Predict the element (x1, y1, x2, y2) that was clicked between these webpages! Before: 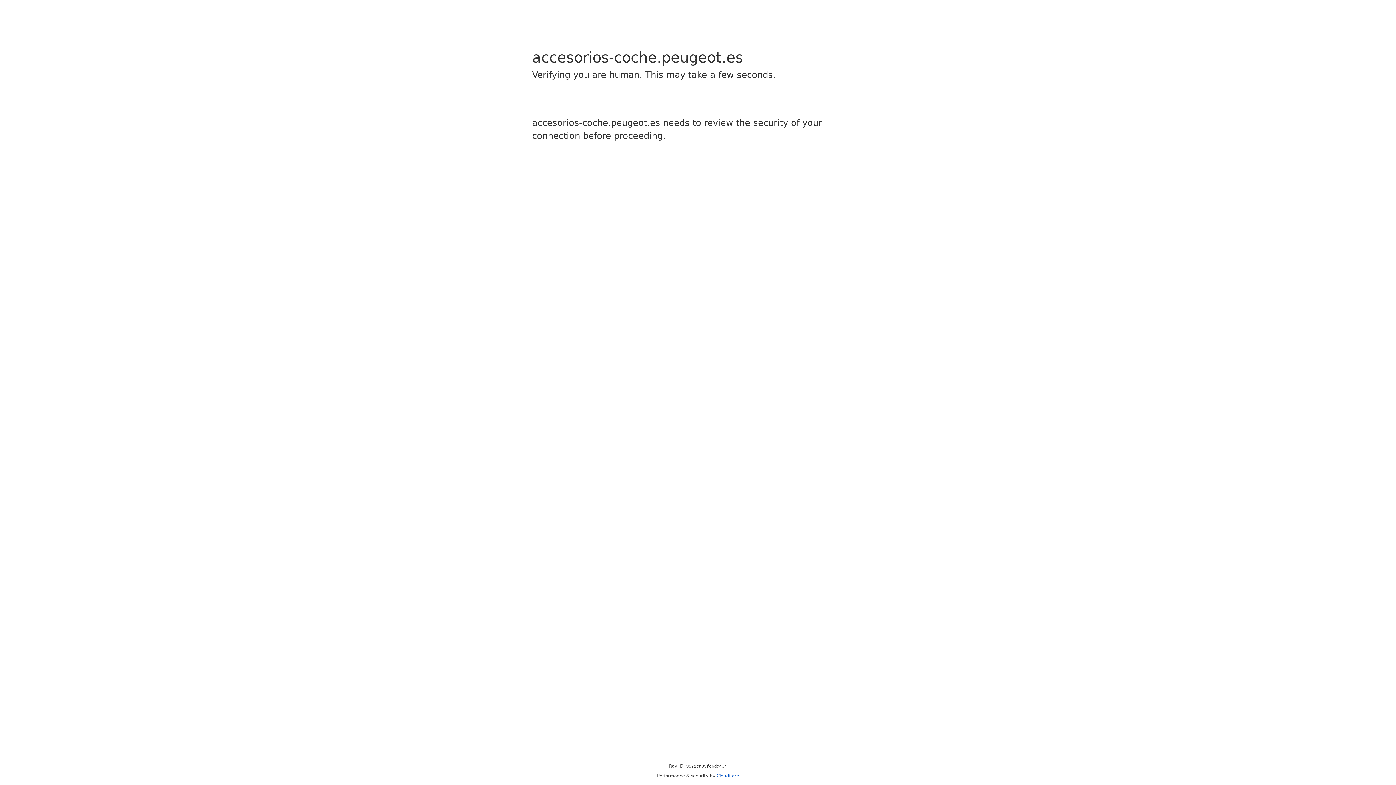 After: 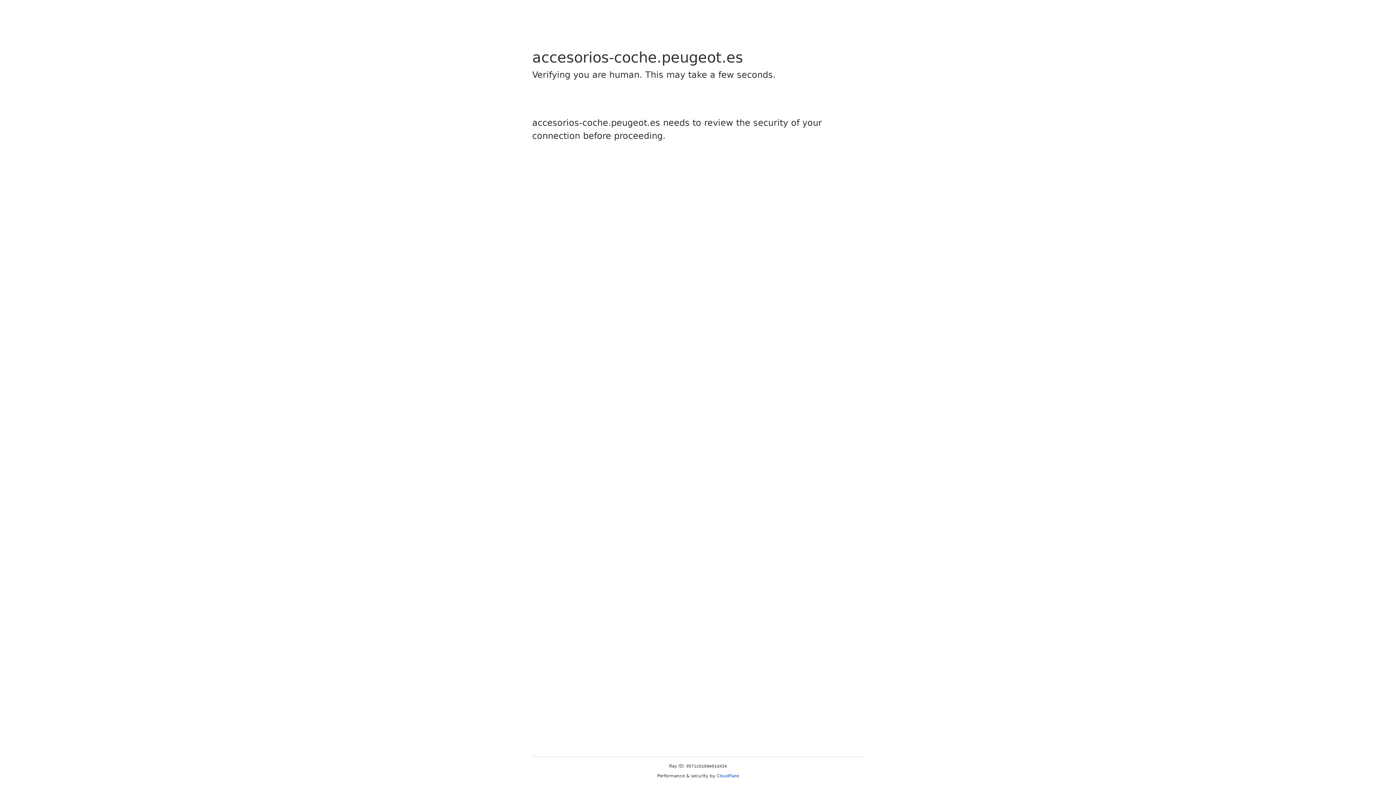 Action: bbox: (716, 773, 739, 778) label: Cloudflare